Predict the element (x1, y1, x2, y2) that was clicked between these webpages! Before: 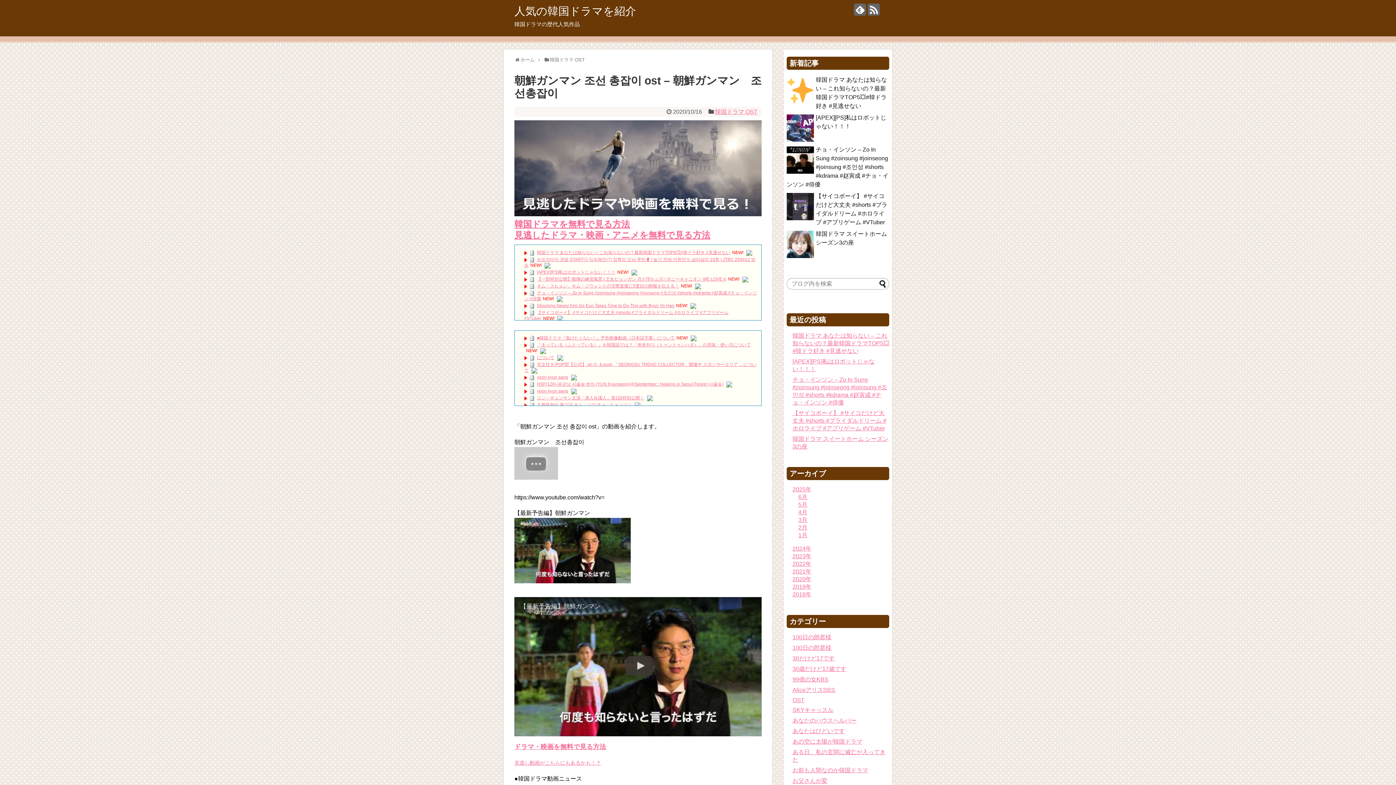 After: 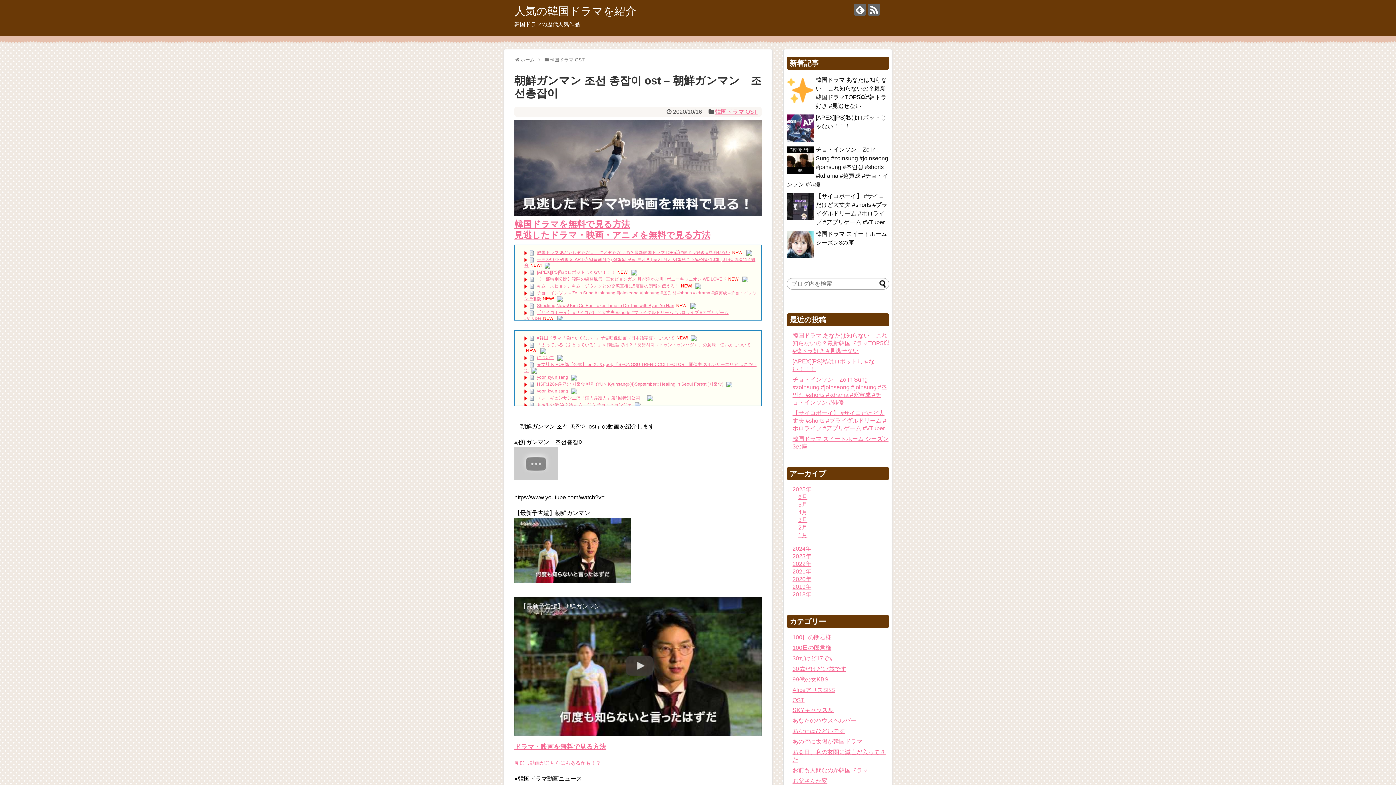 Action: bbox: (540, 348, 546, 353)